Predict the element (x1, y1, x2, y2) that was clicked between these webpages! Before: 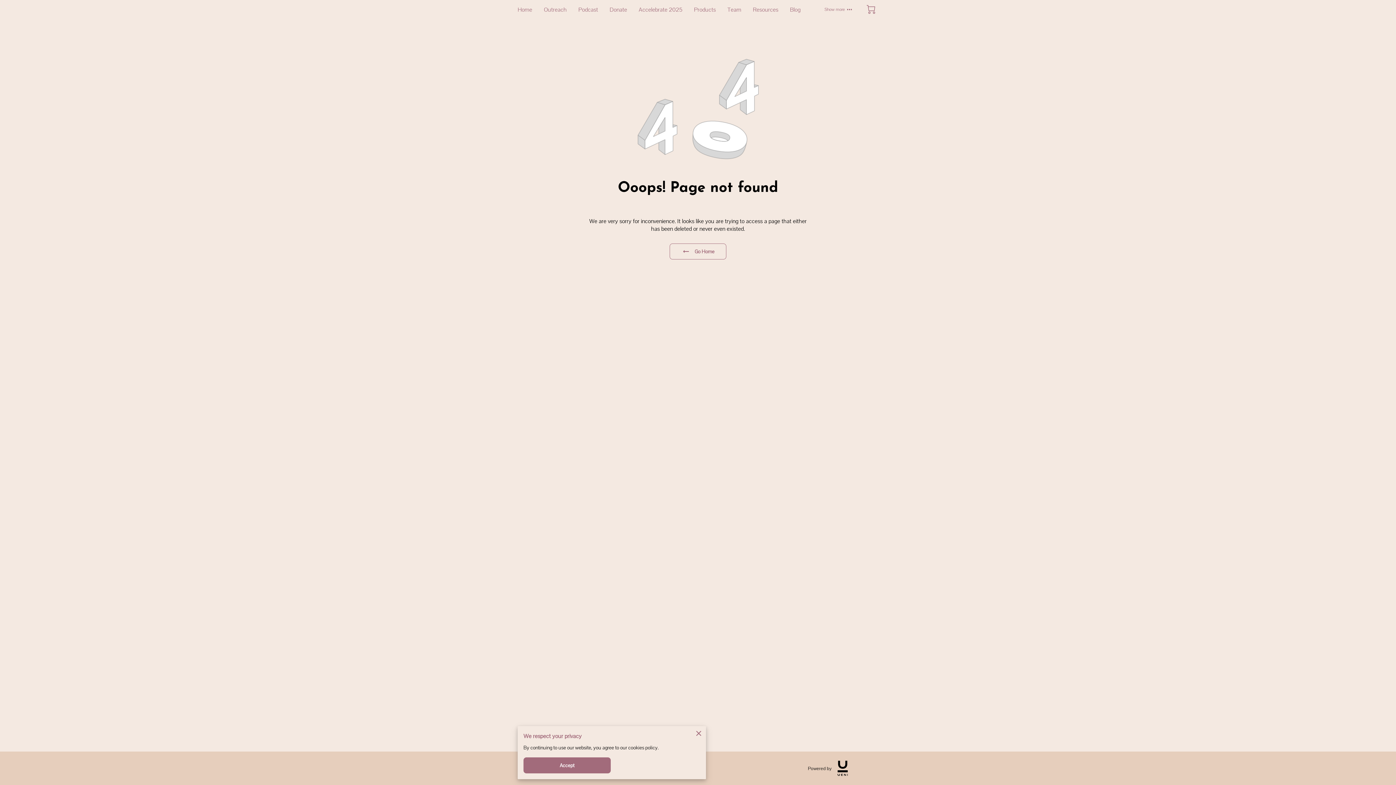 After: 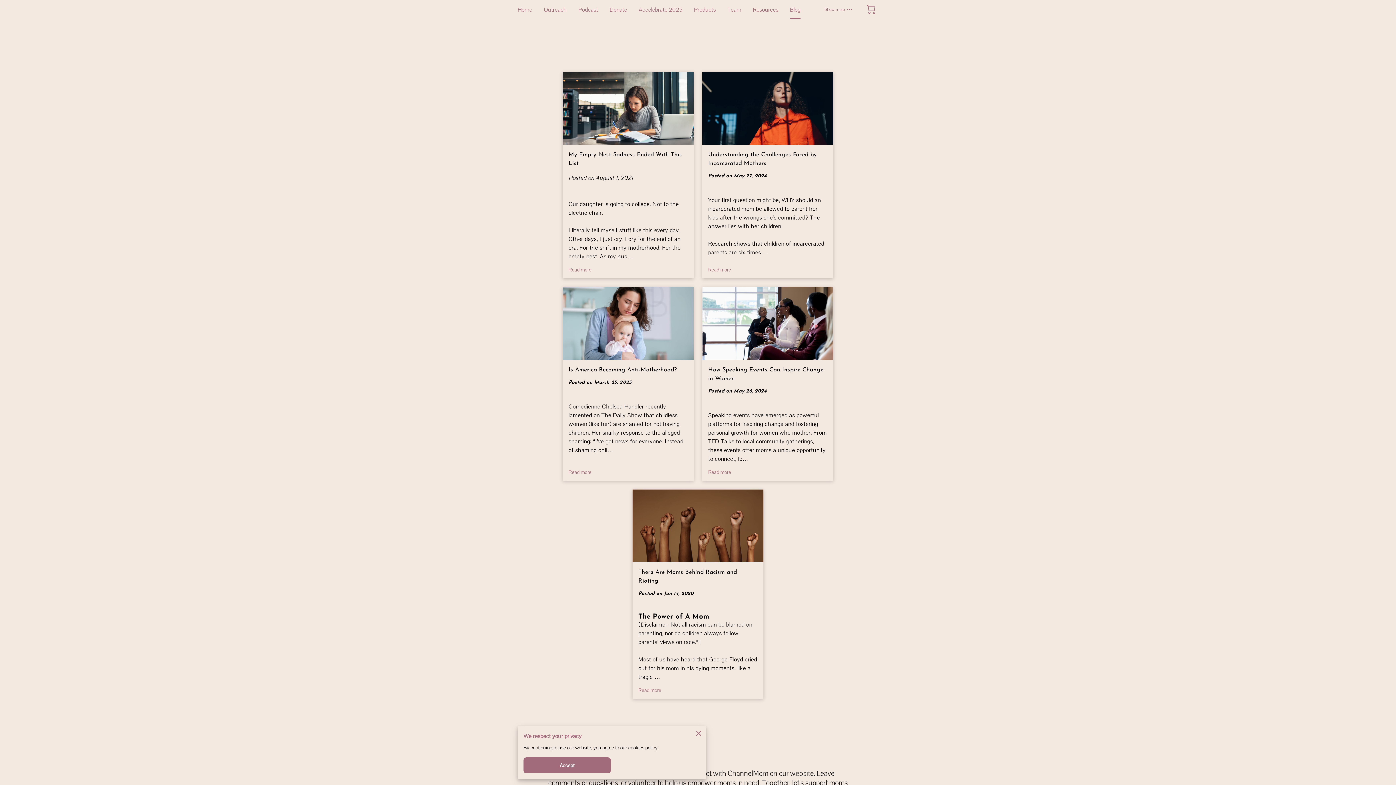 Action: label: Blog bbox: (790, 0, 800, 19)